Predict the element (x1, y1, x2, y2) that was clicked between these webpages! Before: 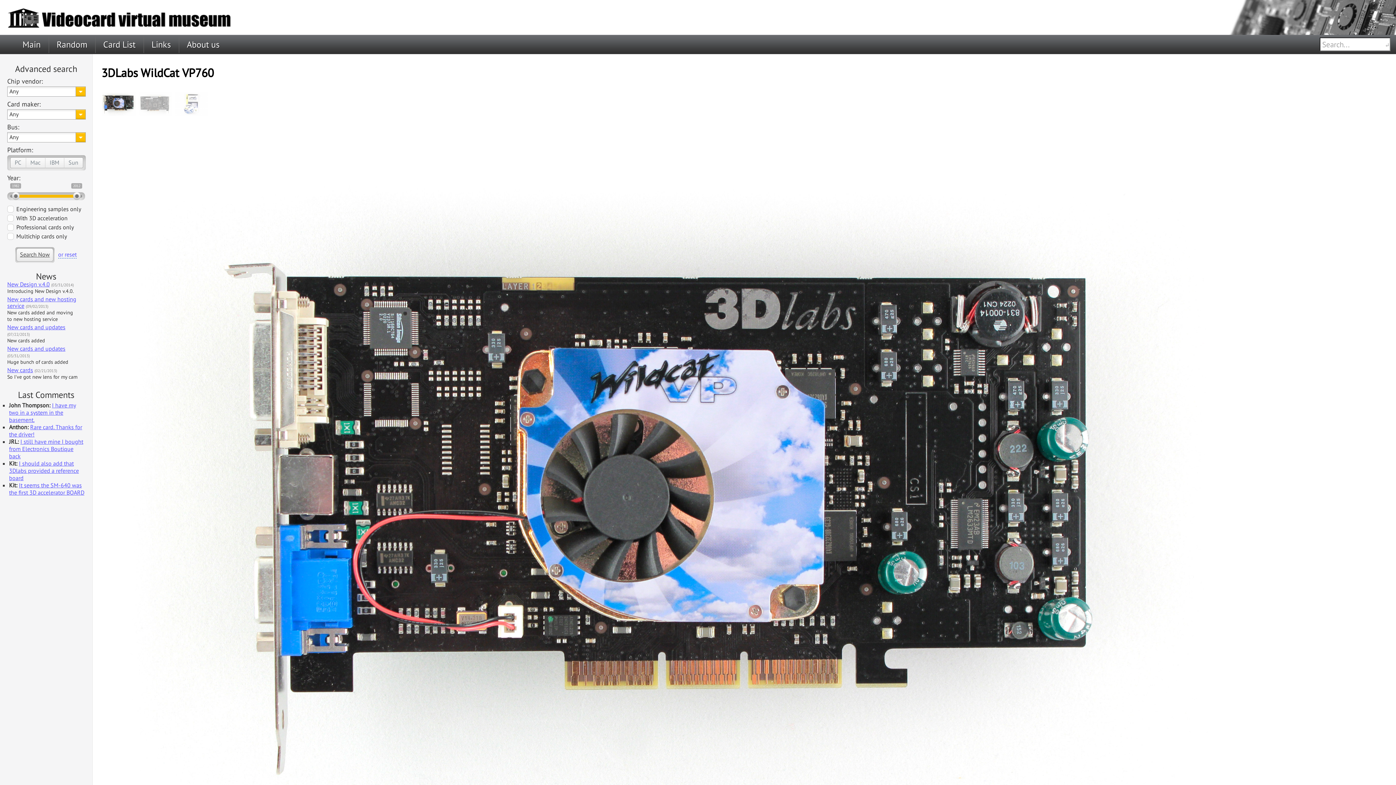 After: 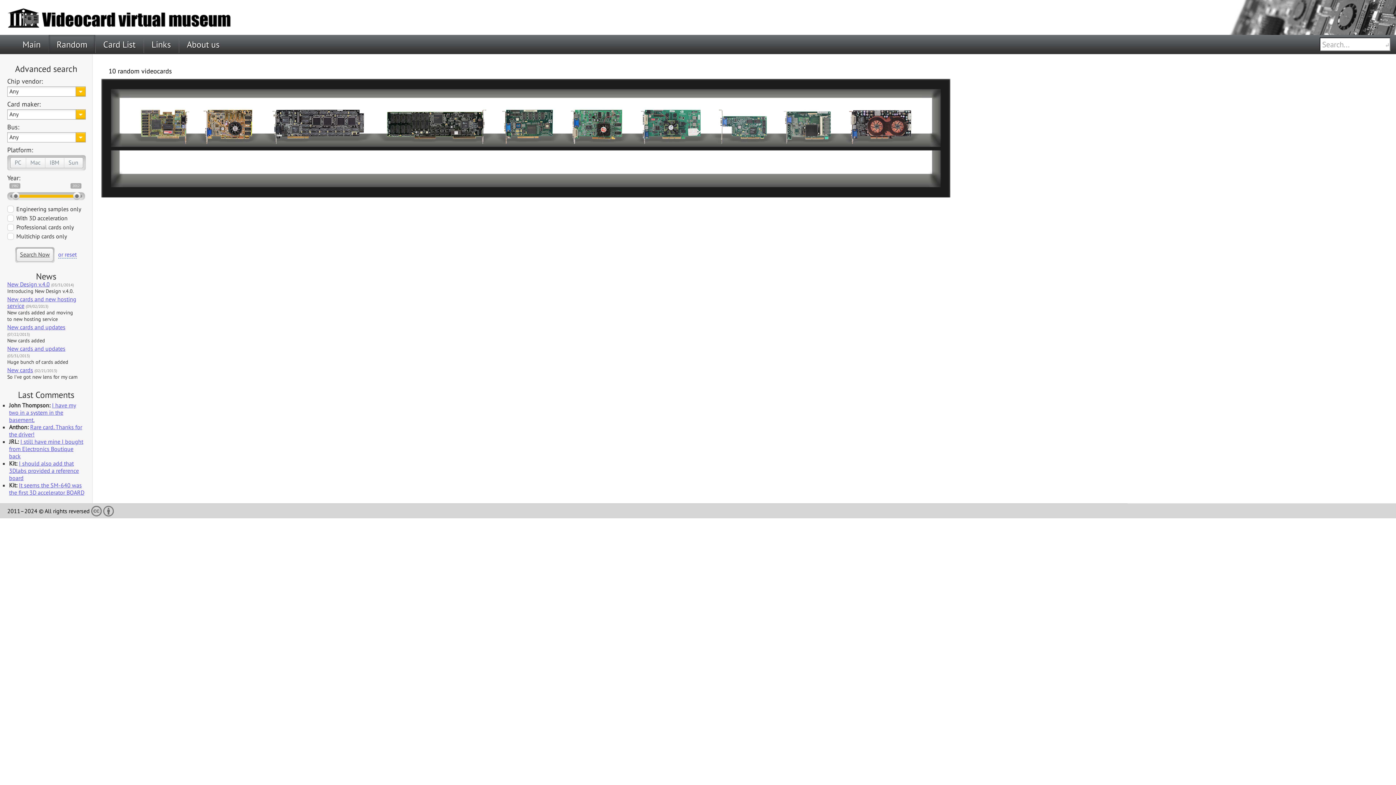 Action: label: Random bbox: (48, 34, 95, 53)